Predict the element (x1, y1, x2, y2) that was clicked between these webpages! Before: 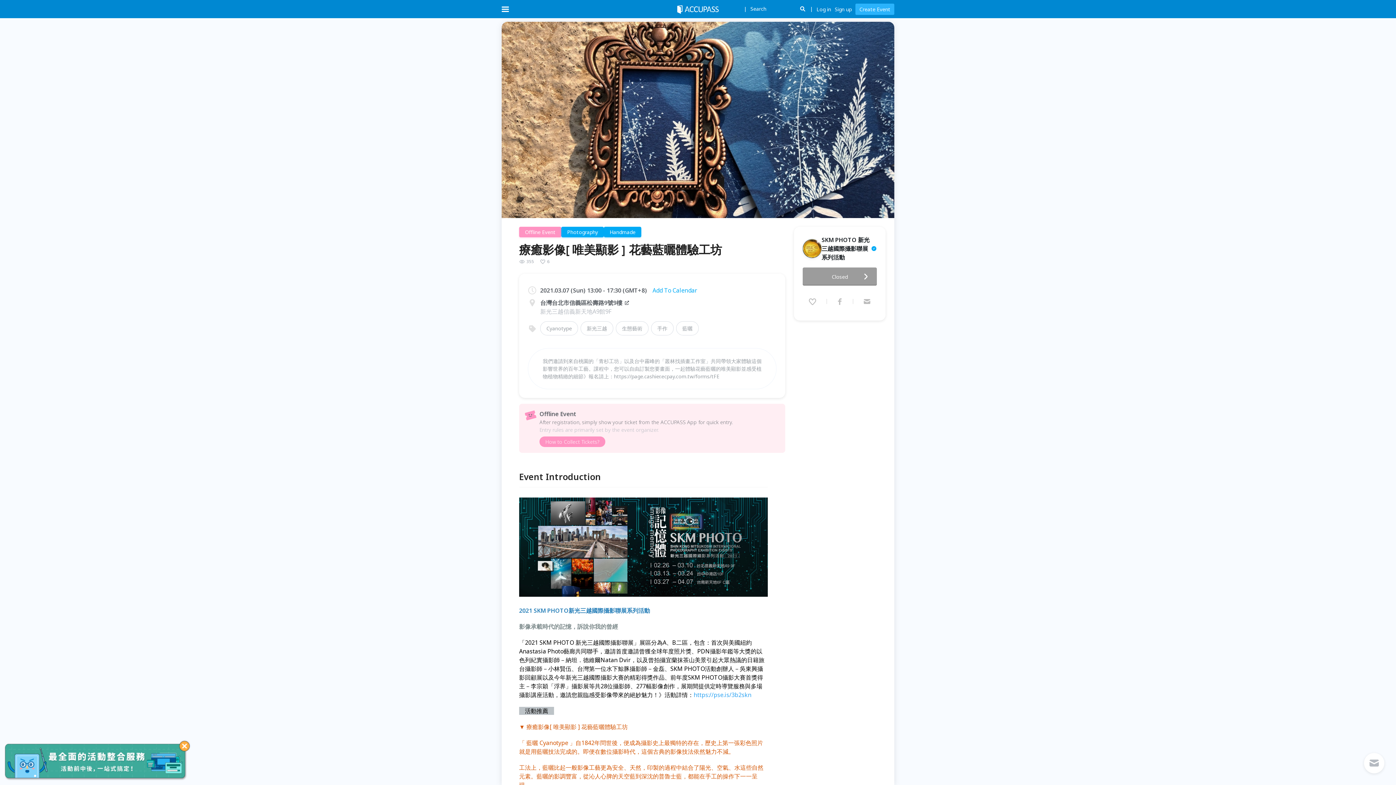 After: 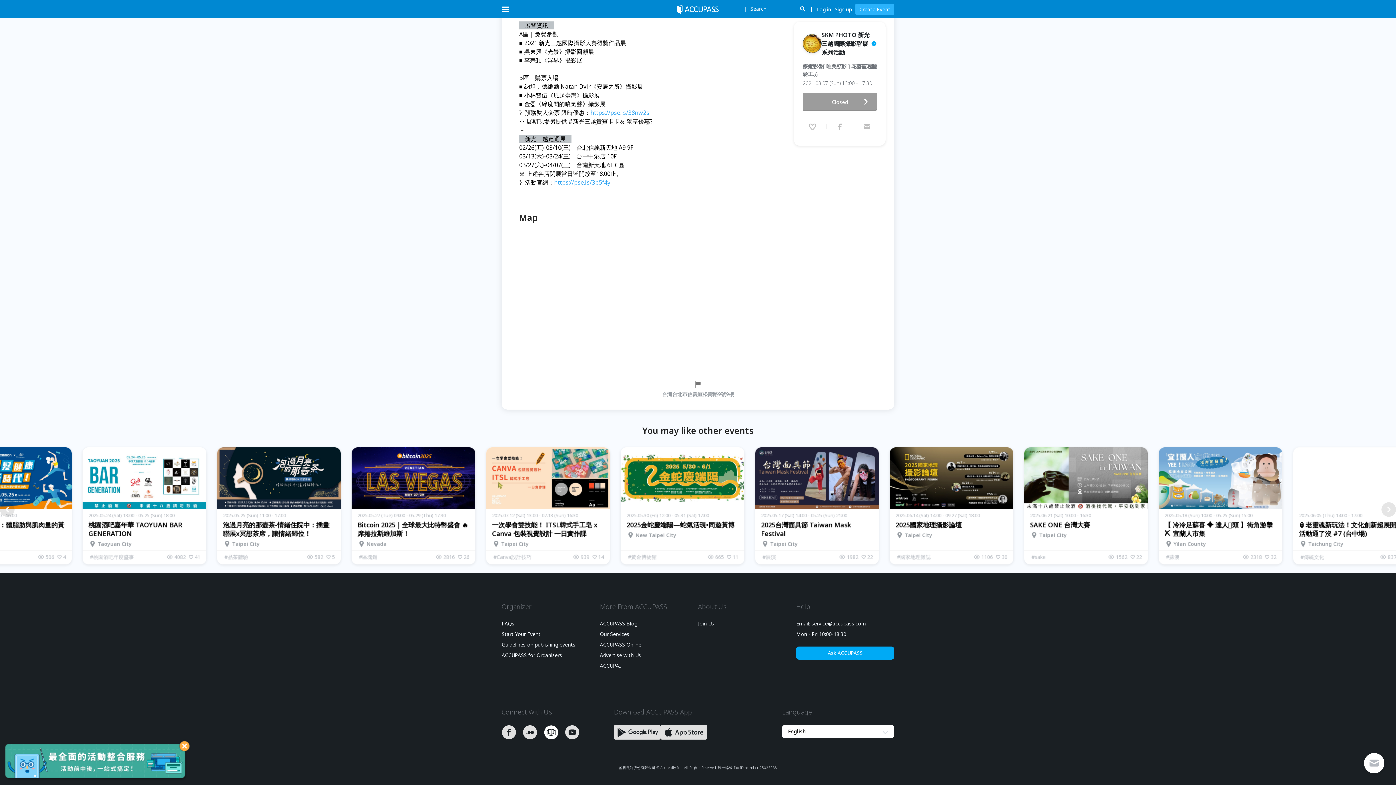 Action: bbox: (544, 531, 565, 537)